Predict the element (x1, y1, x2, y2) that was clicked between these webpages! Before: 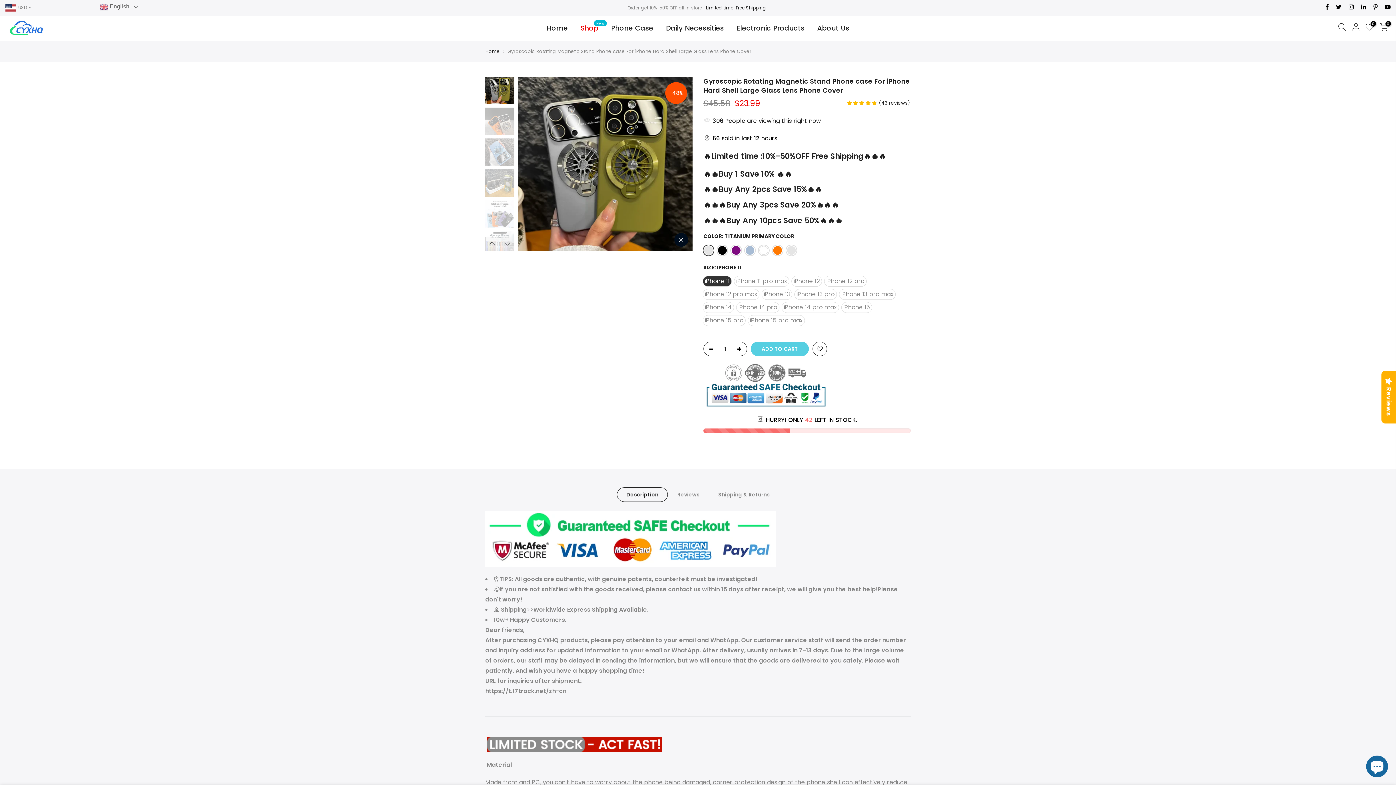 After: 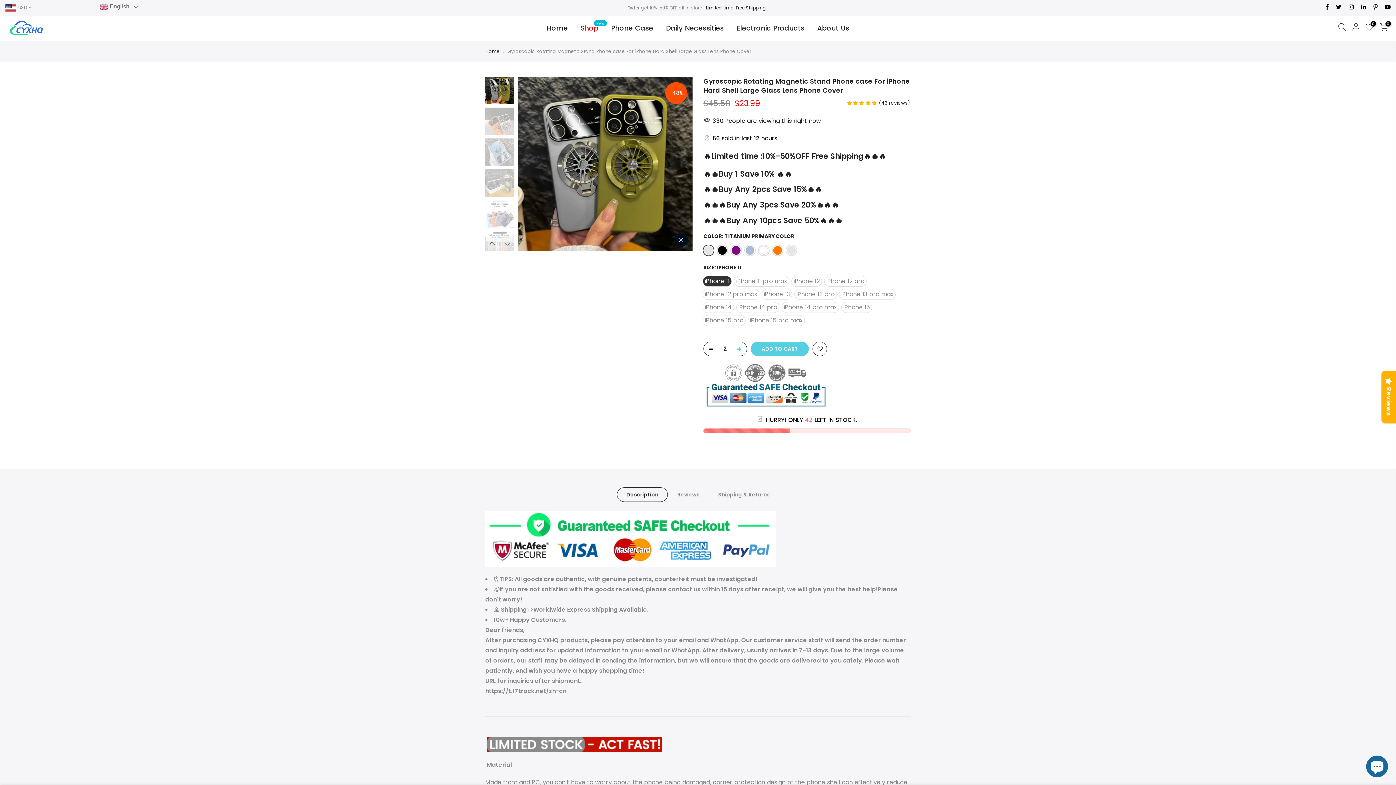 Action: bbox: (736, 342, 746, 356)